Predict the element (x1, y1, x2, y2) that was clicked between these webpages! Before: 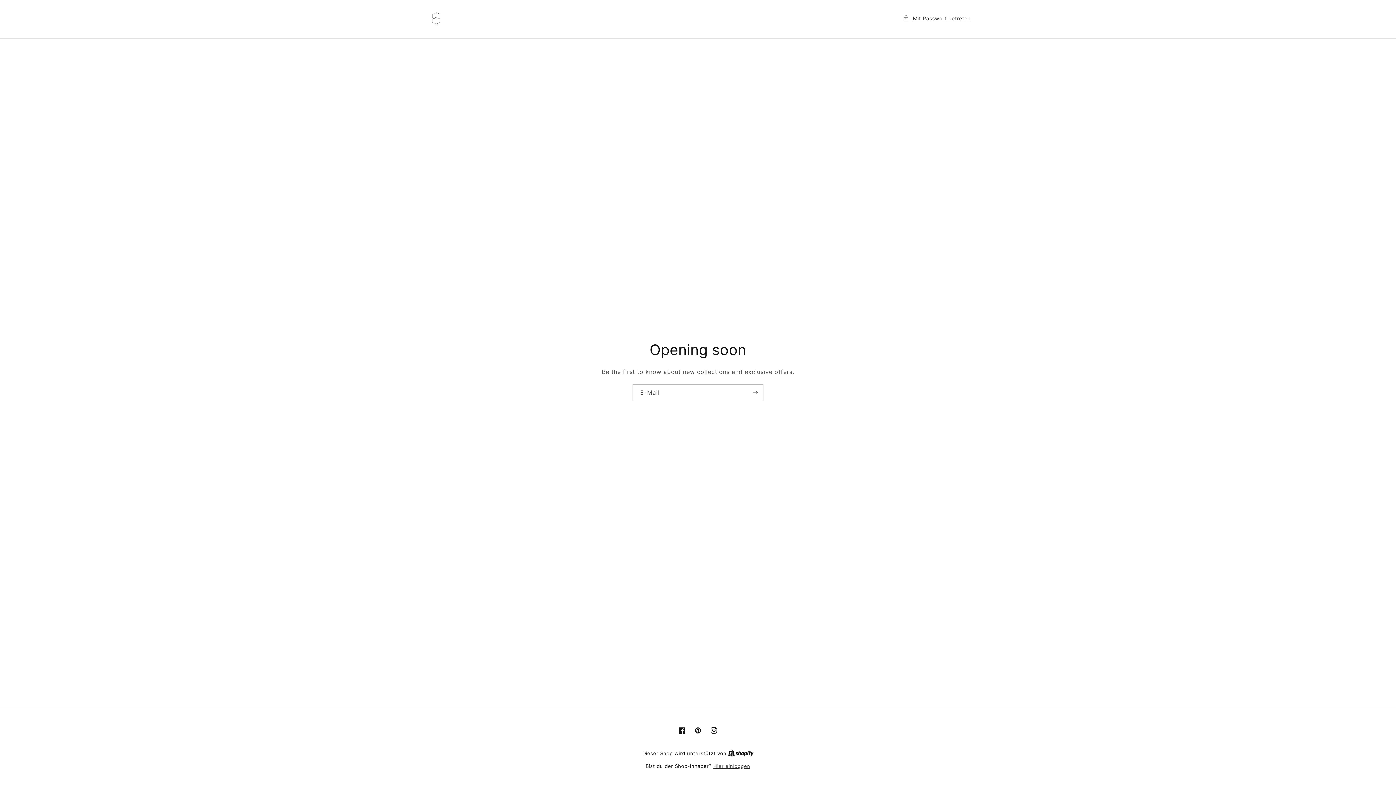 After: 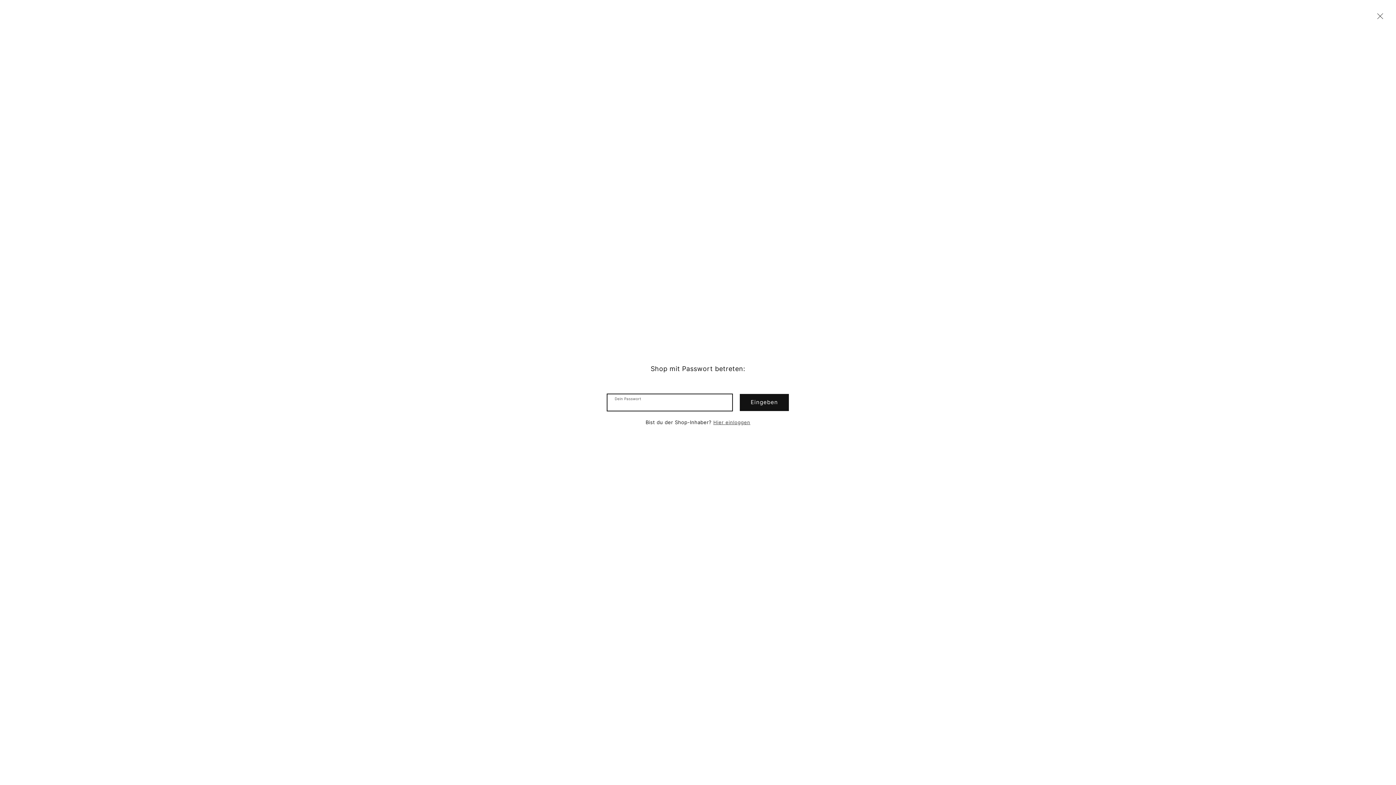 Action: label: Mit Passwort betreten bbox: (903, 13, 970, 22)